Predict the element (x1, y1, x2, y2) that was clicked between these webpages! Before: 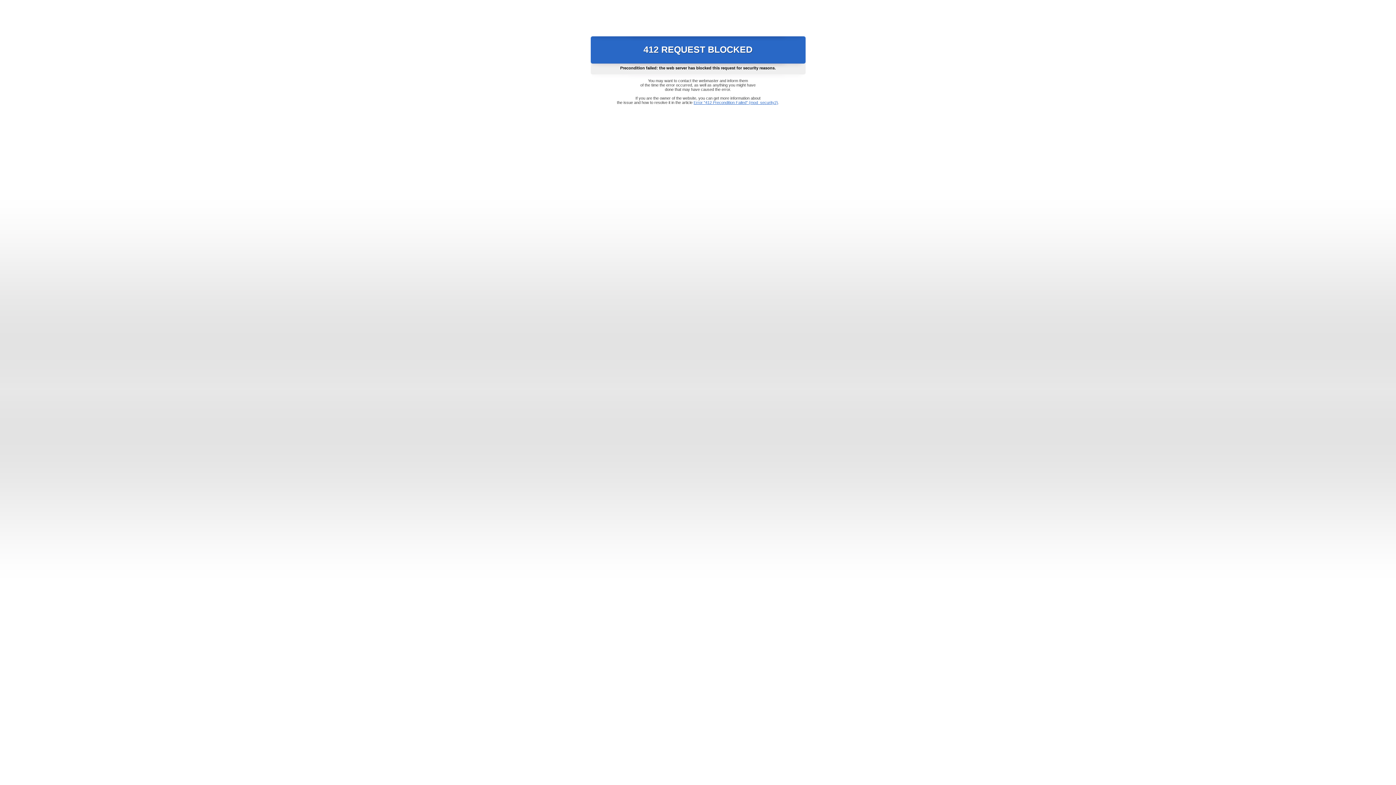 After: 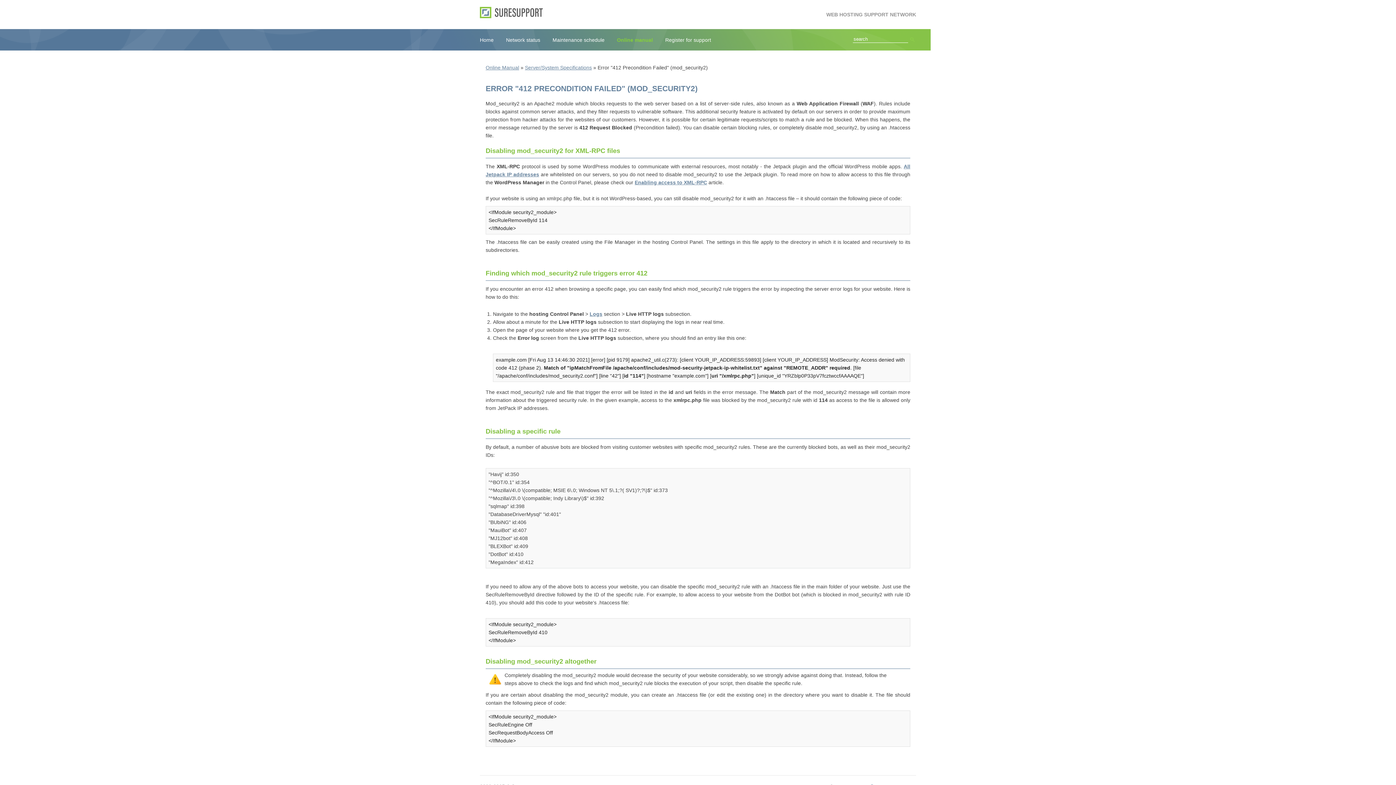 Action: label: Error "412 Precondition Failed" (mod_security2) bbox: (693, 100, 778, 104)